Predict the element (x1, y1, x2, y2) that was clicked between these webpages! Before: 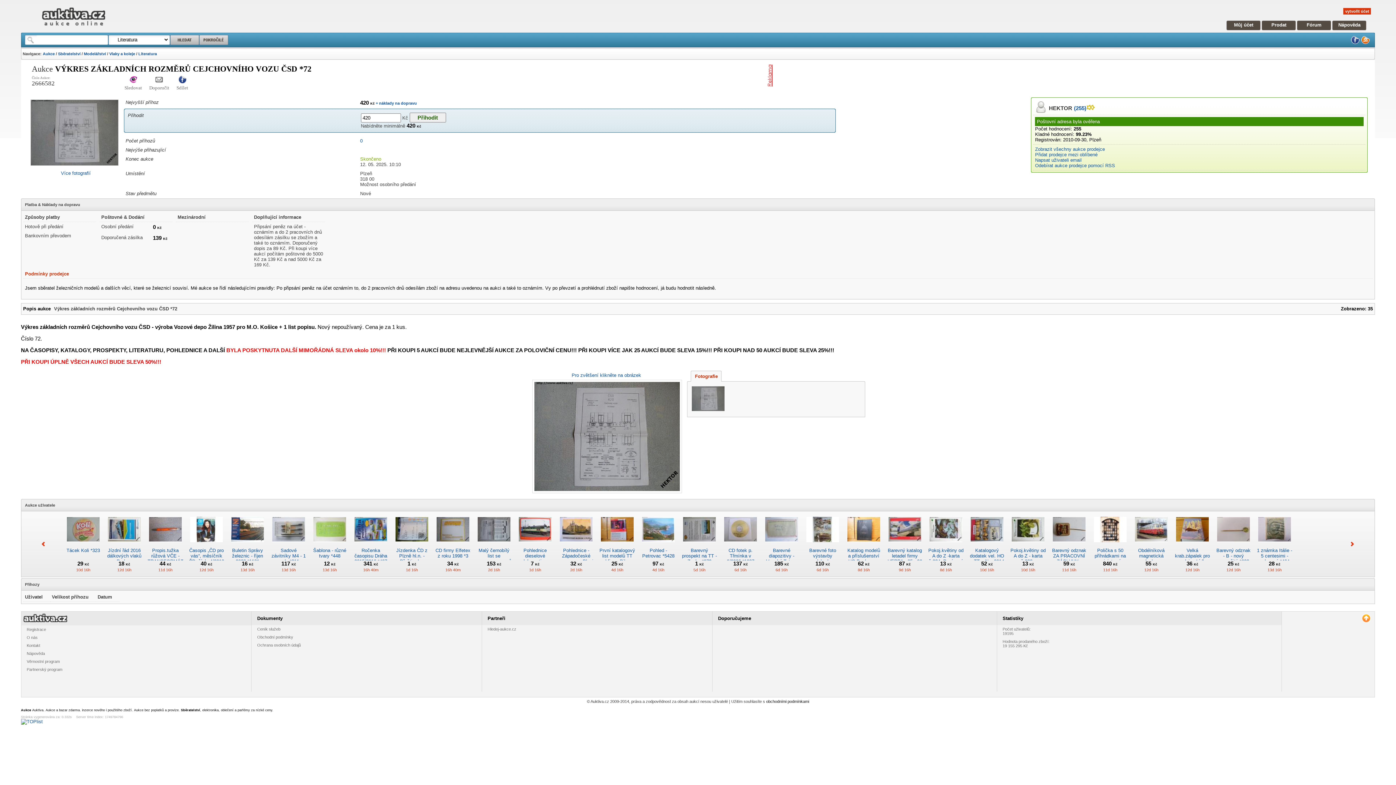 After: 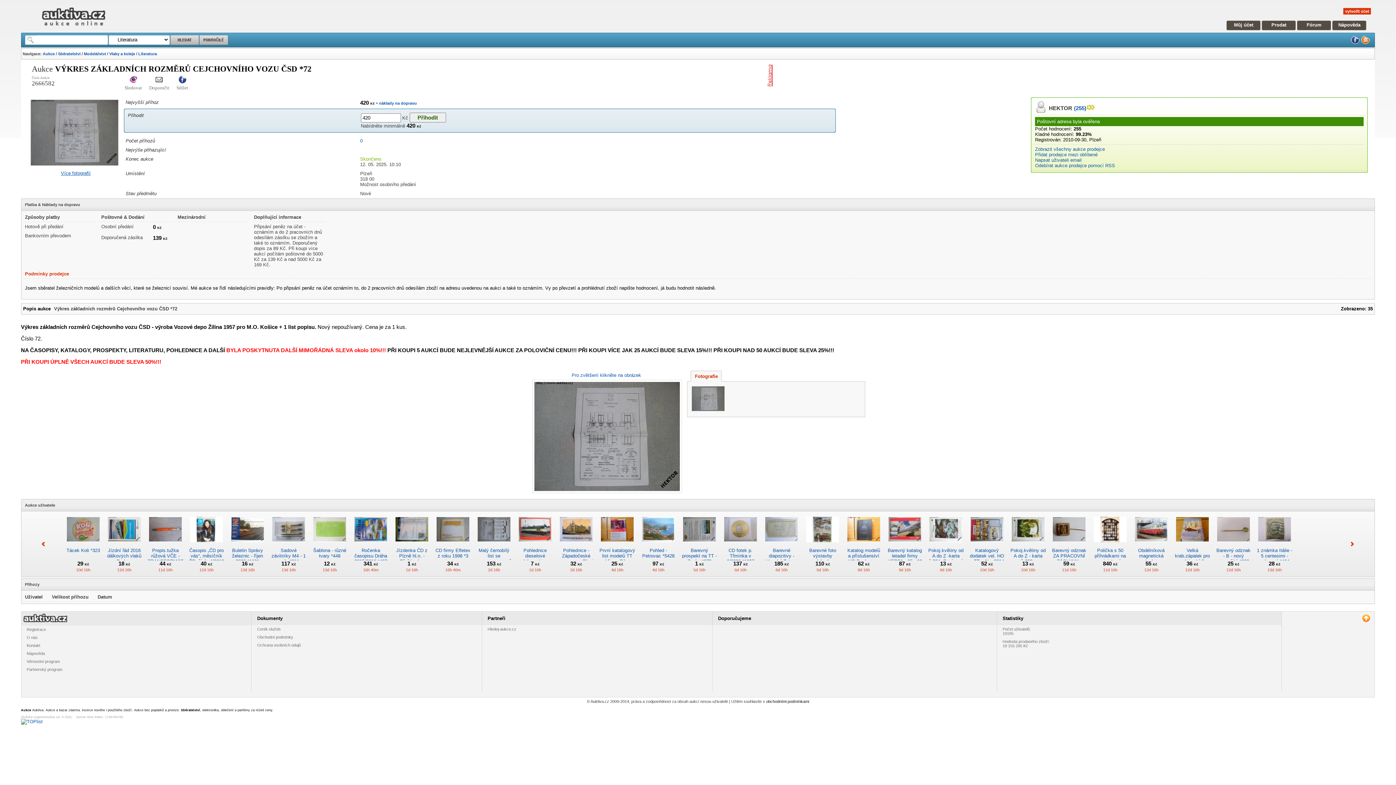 Action: label: Více fotografií bbox: (60, 170, 90, 176)